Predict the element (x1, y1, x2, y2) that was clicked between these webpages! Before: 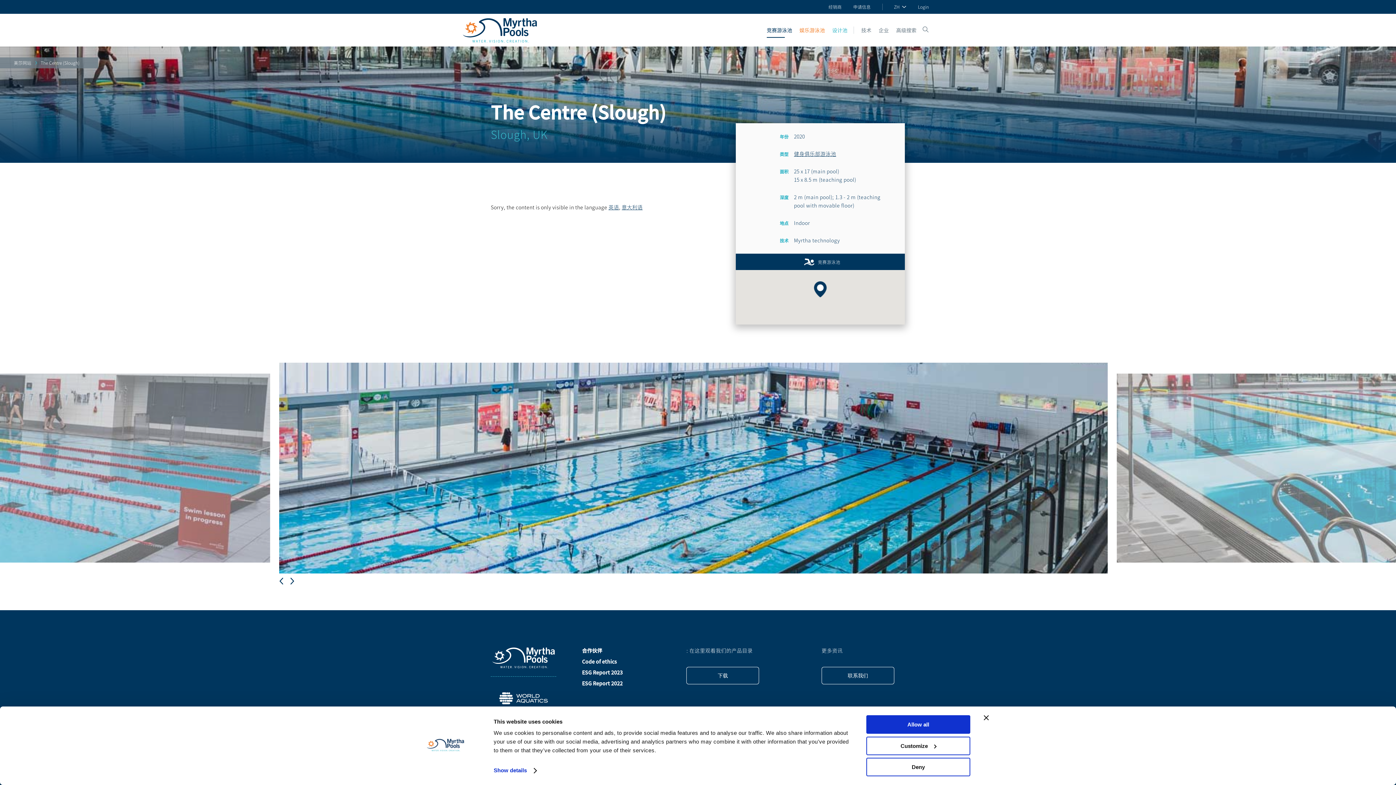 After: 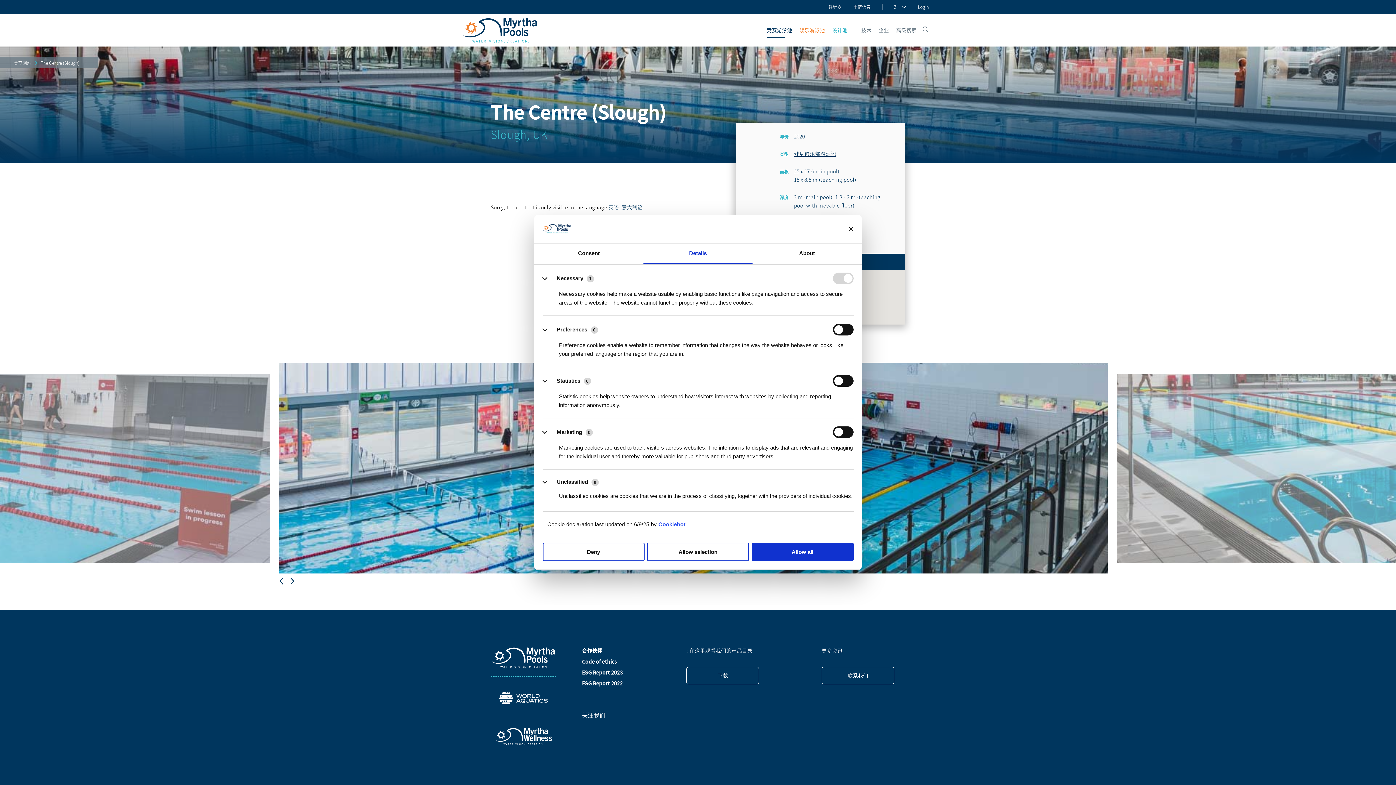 Action: bbox: (493, 765, 536, 776) label: Show details